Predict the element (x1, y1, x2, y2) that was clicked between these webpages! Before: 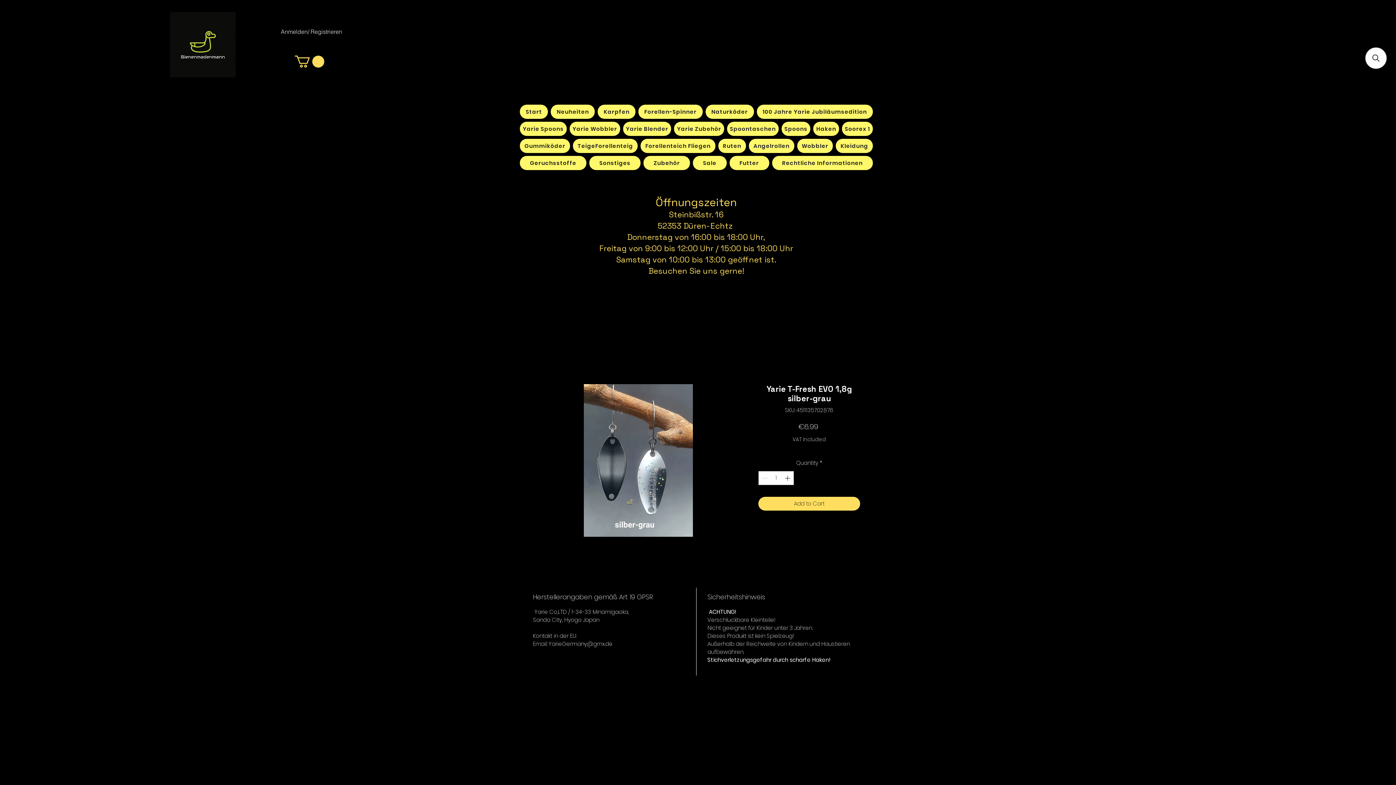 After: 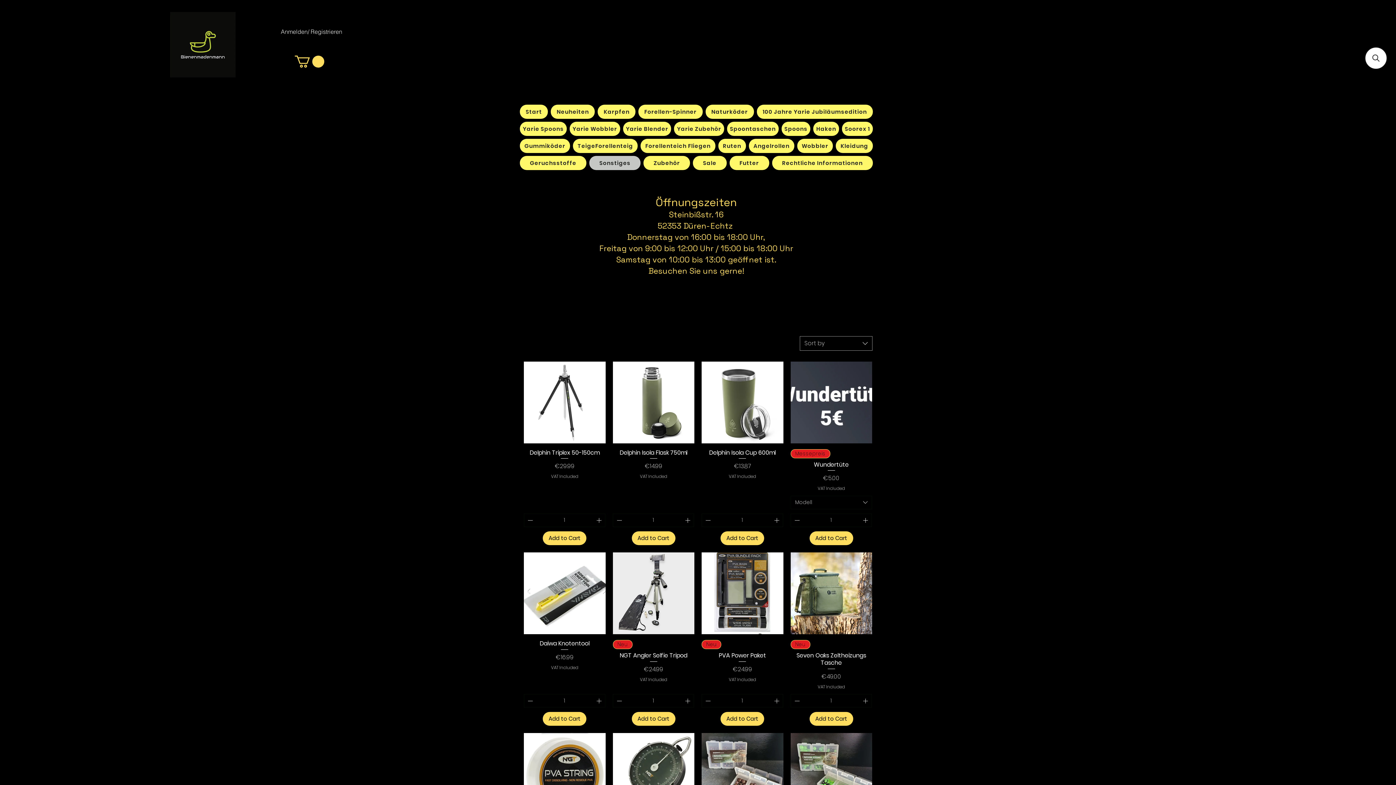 Action: label: Sonstiges bbox: (589, 156, 640, 170)